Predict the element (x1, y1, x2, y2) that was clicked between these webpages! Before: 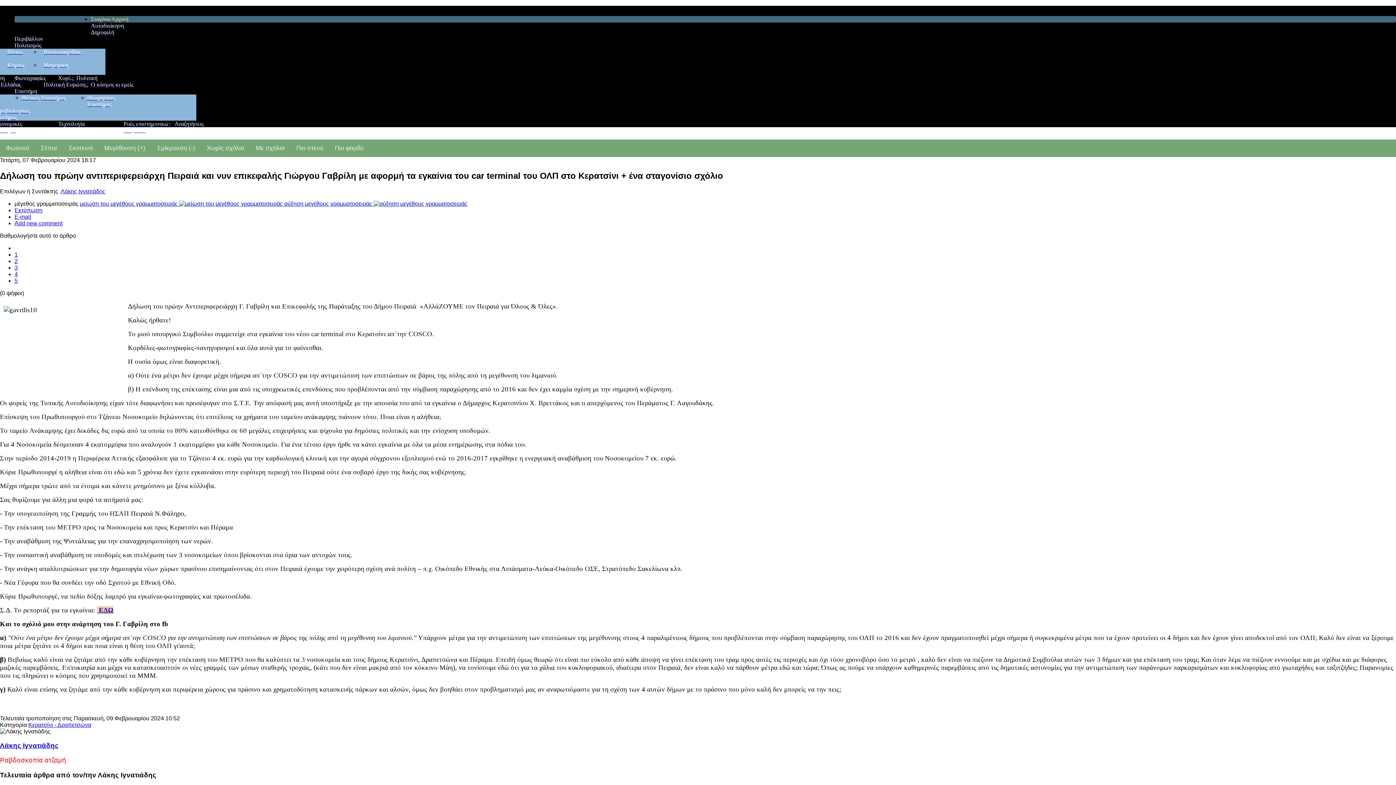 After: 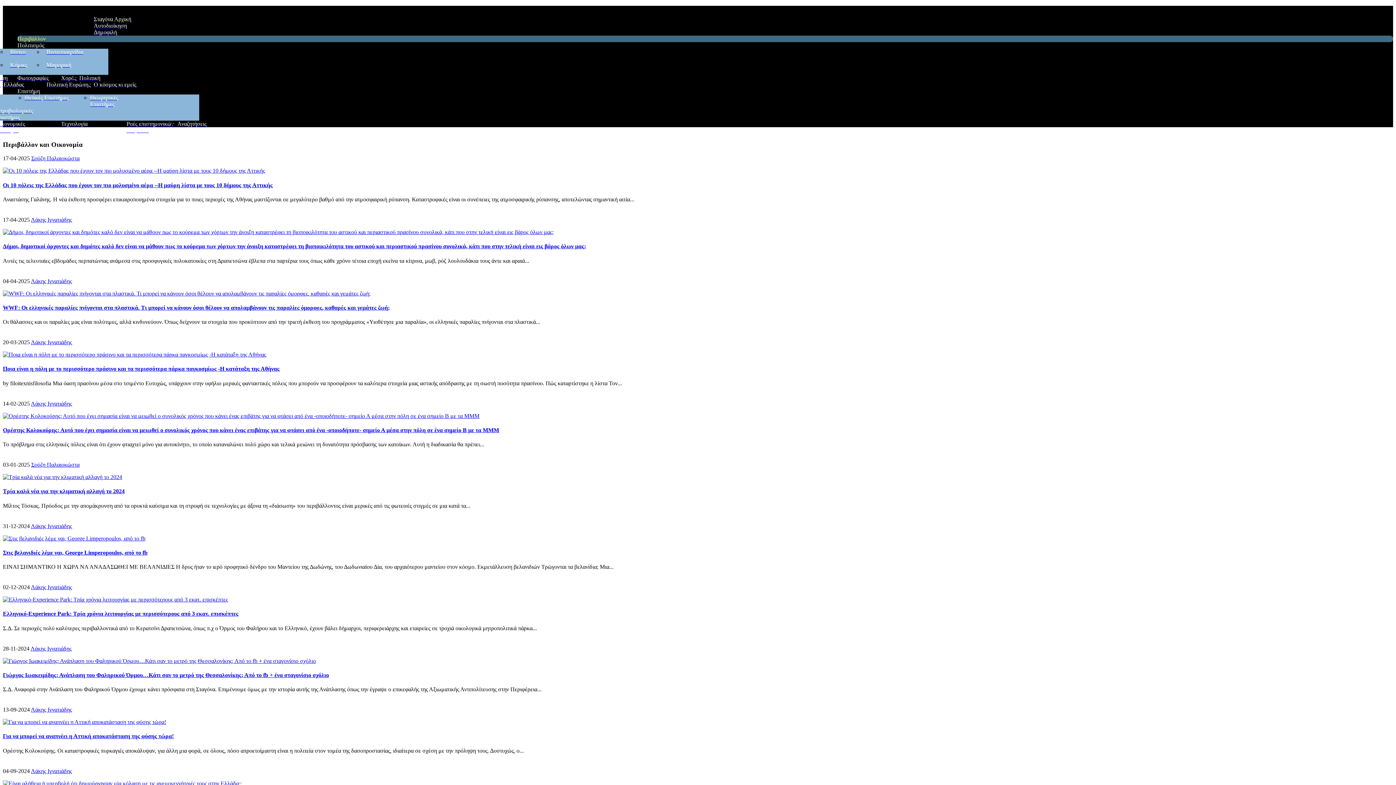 Action: bbox: (14, 35, 42, 41) label: Περιβάλλον